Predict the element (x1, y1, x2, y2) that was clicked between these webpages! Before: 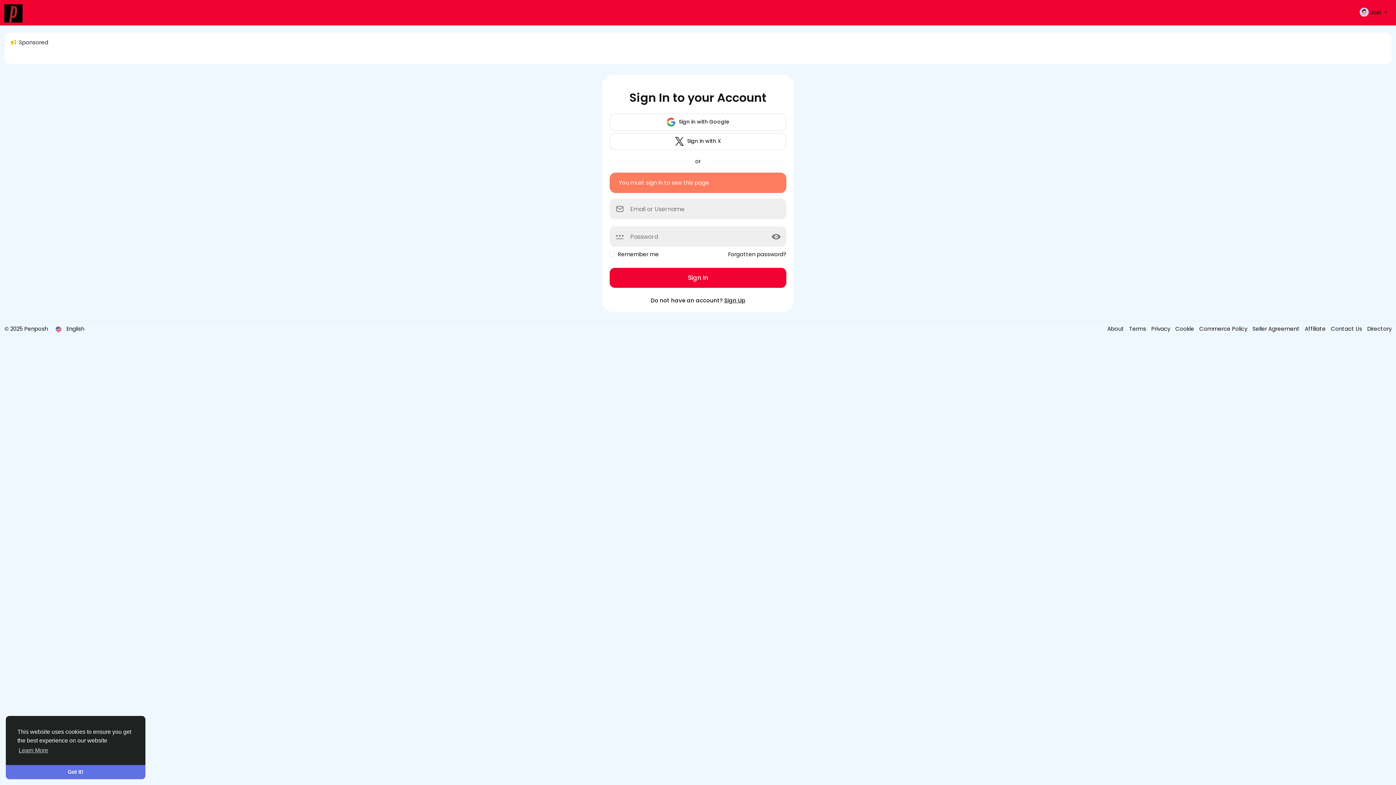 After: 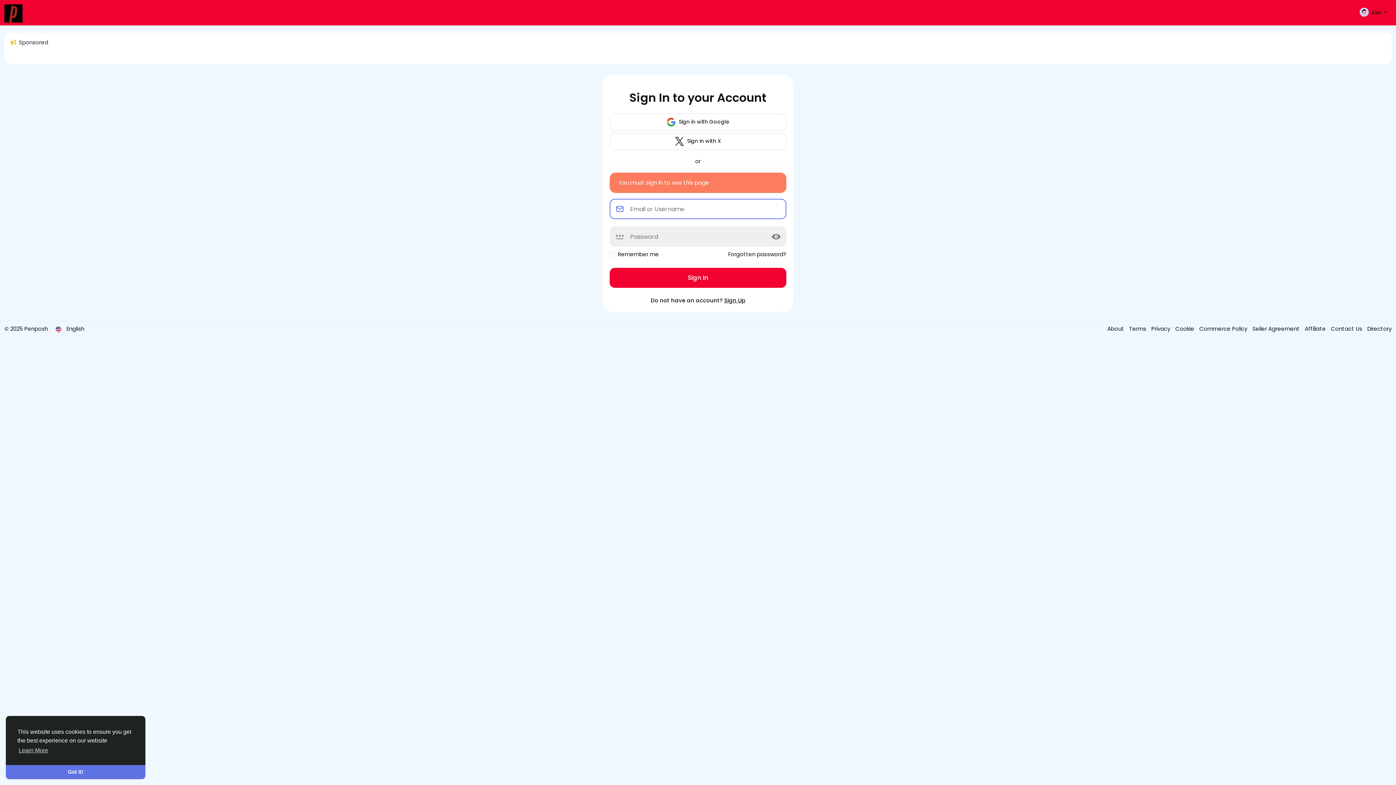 Action: bbox: (609, 268, 786, 288) label: Sign In